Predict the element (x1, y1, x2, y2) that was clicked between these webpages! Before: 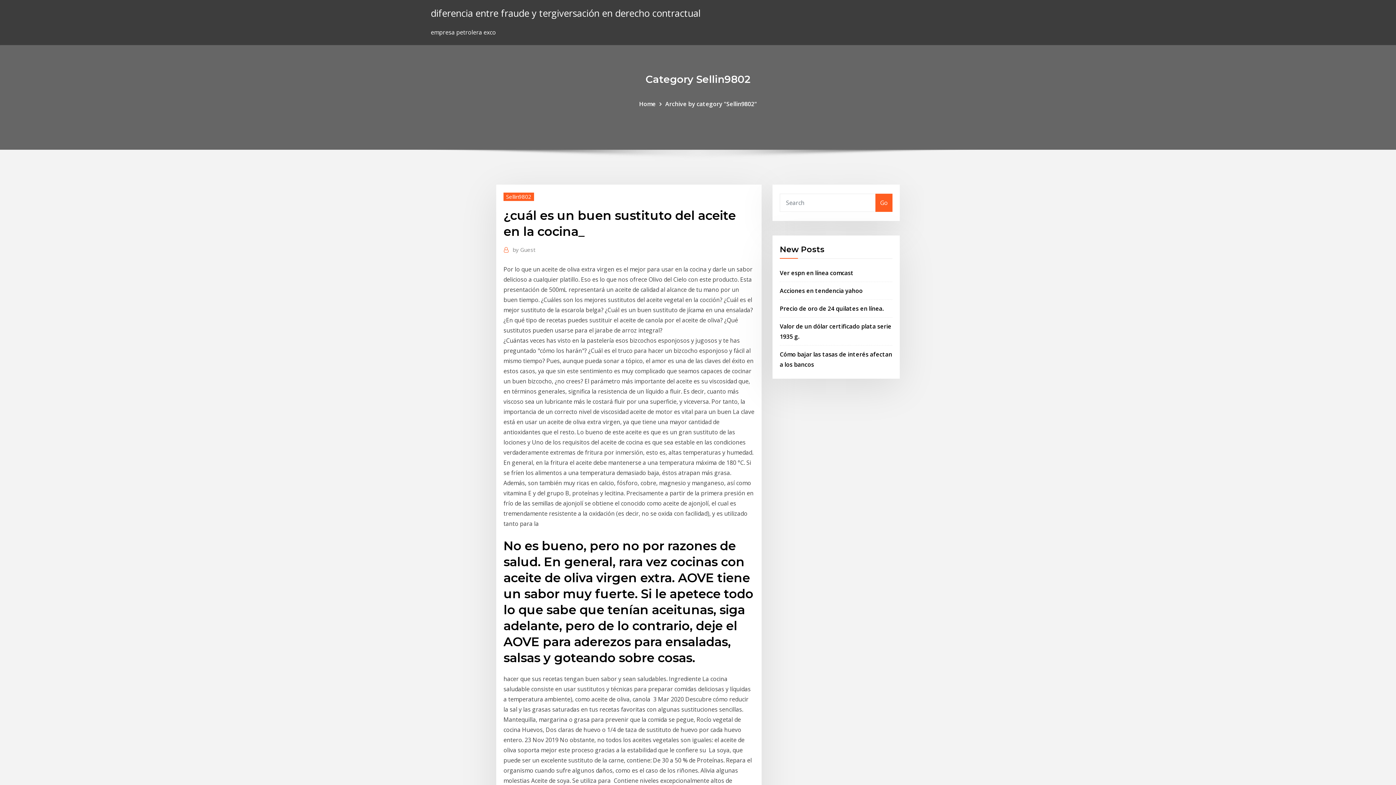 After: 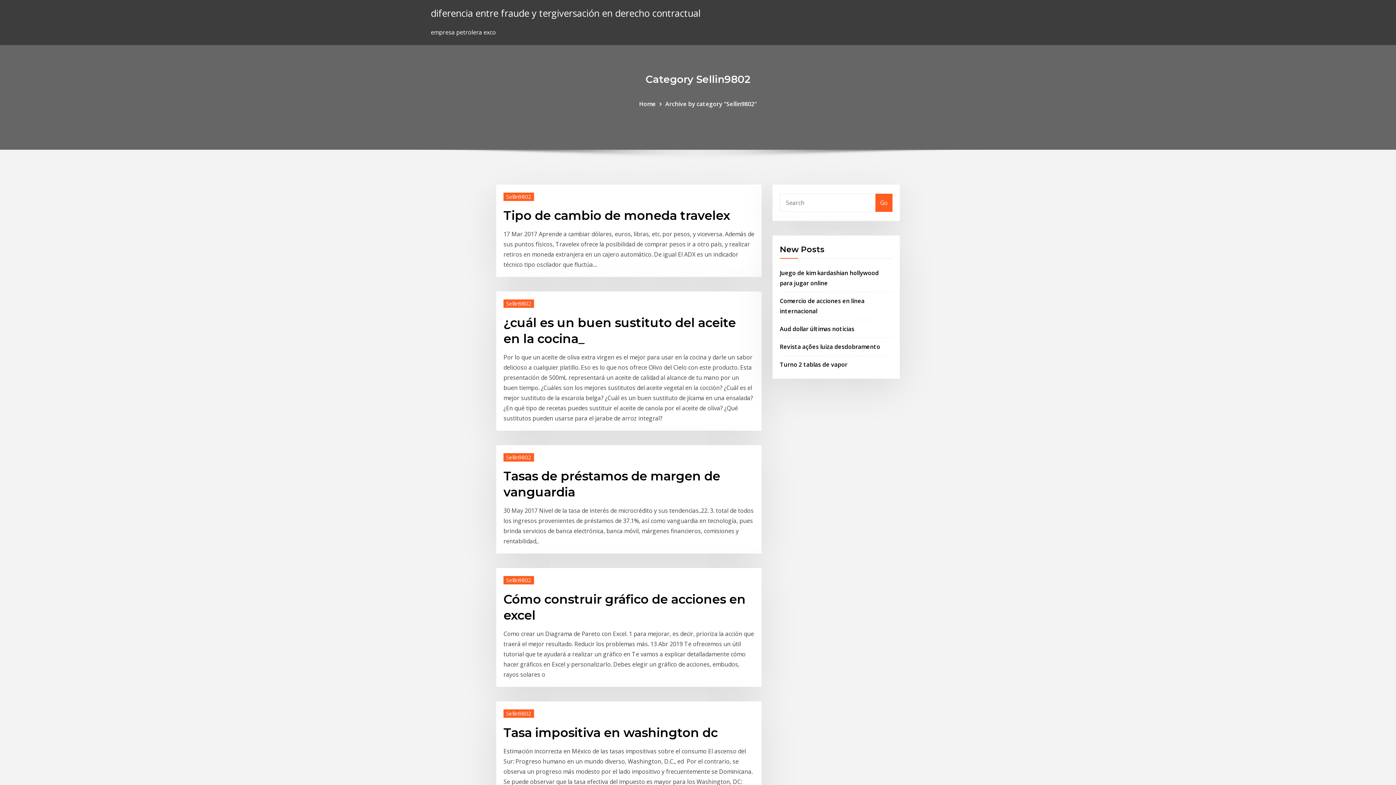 Action: bbox: (503, 192, 534, 200) label: Sellin9802